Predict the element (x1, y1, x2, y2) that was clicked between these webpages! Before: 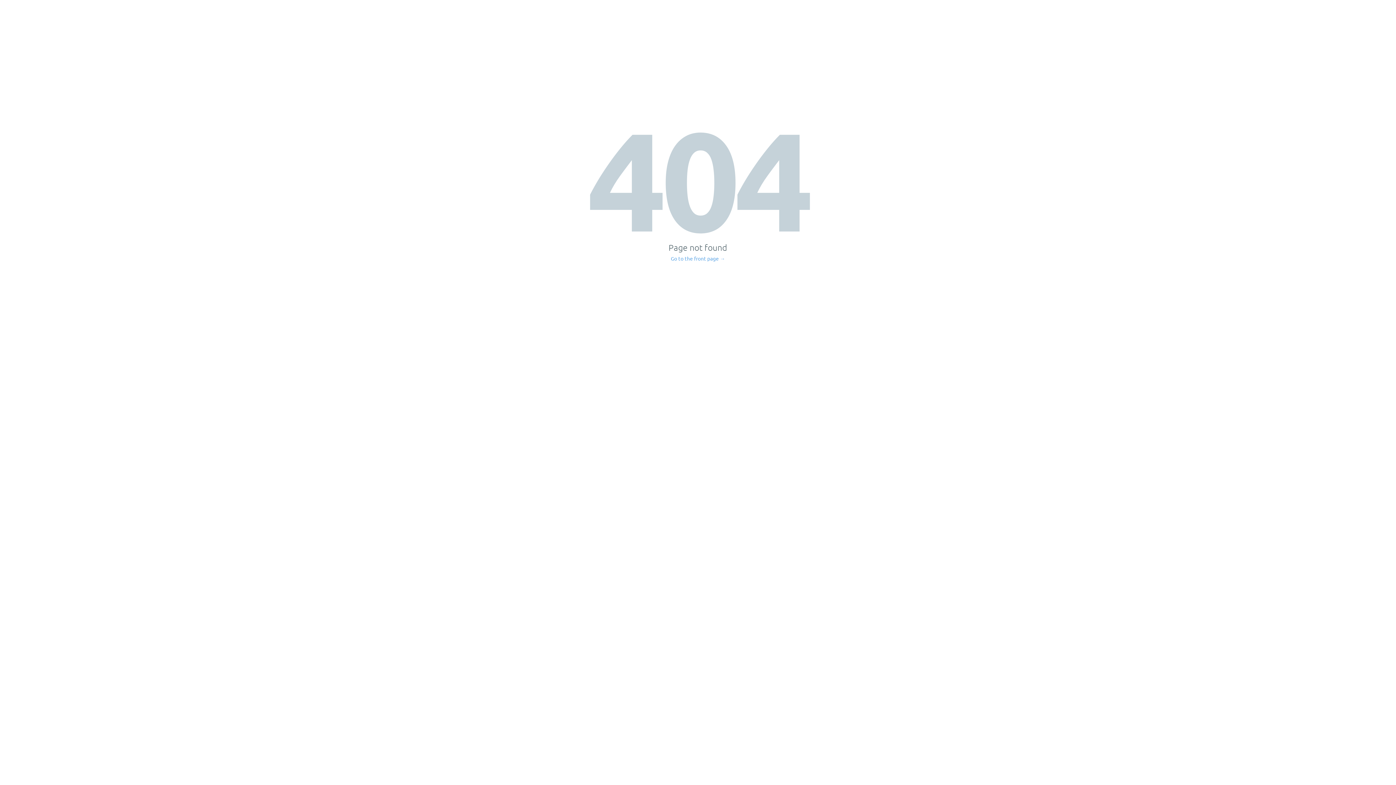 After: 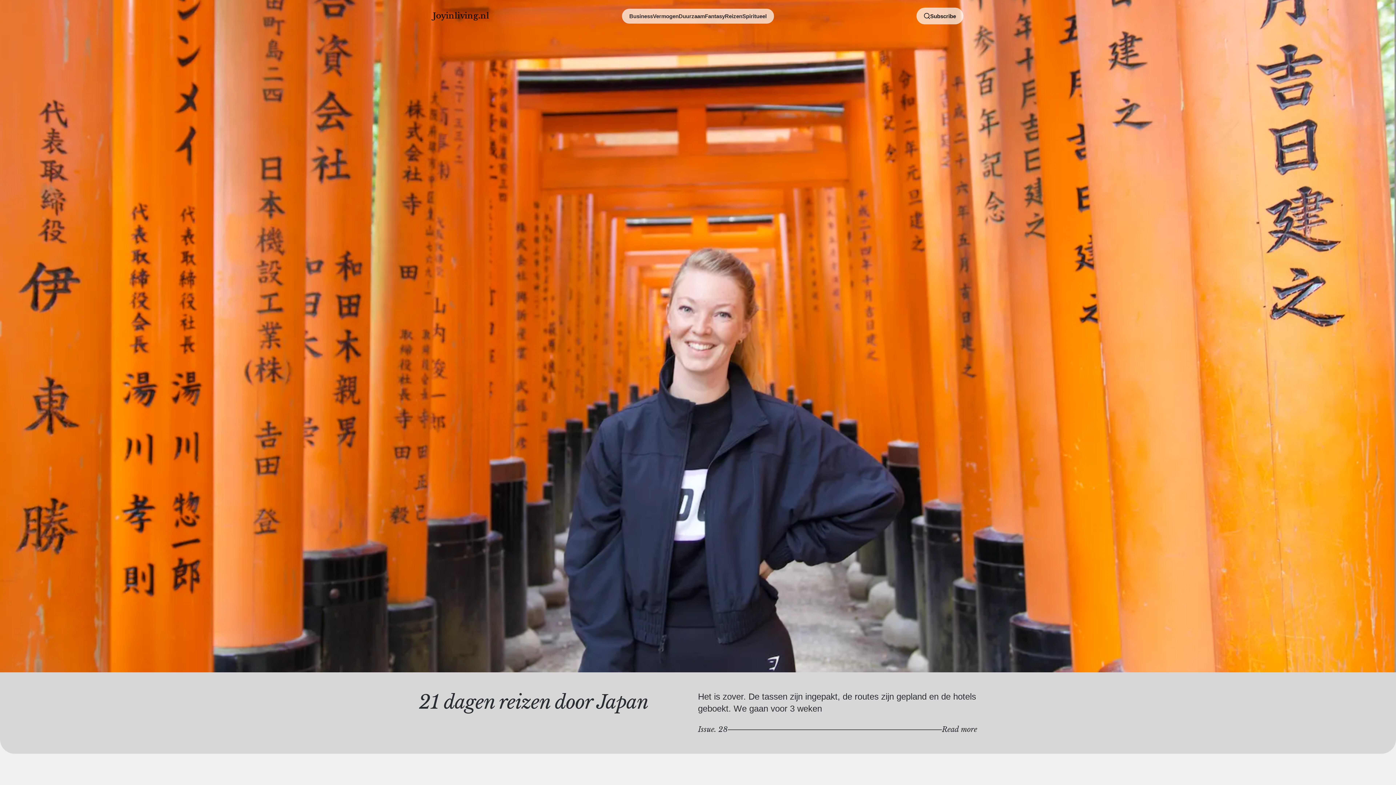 Action: bbox: (671, 256, 725, 261) label: Go to the front page →